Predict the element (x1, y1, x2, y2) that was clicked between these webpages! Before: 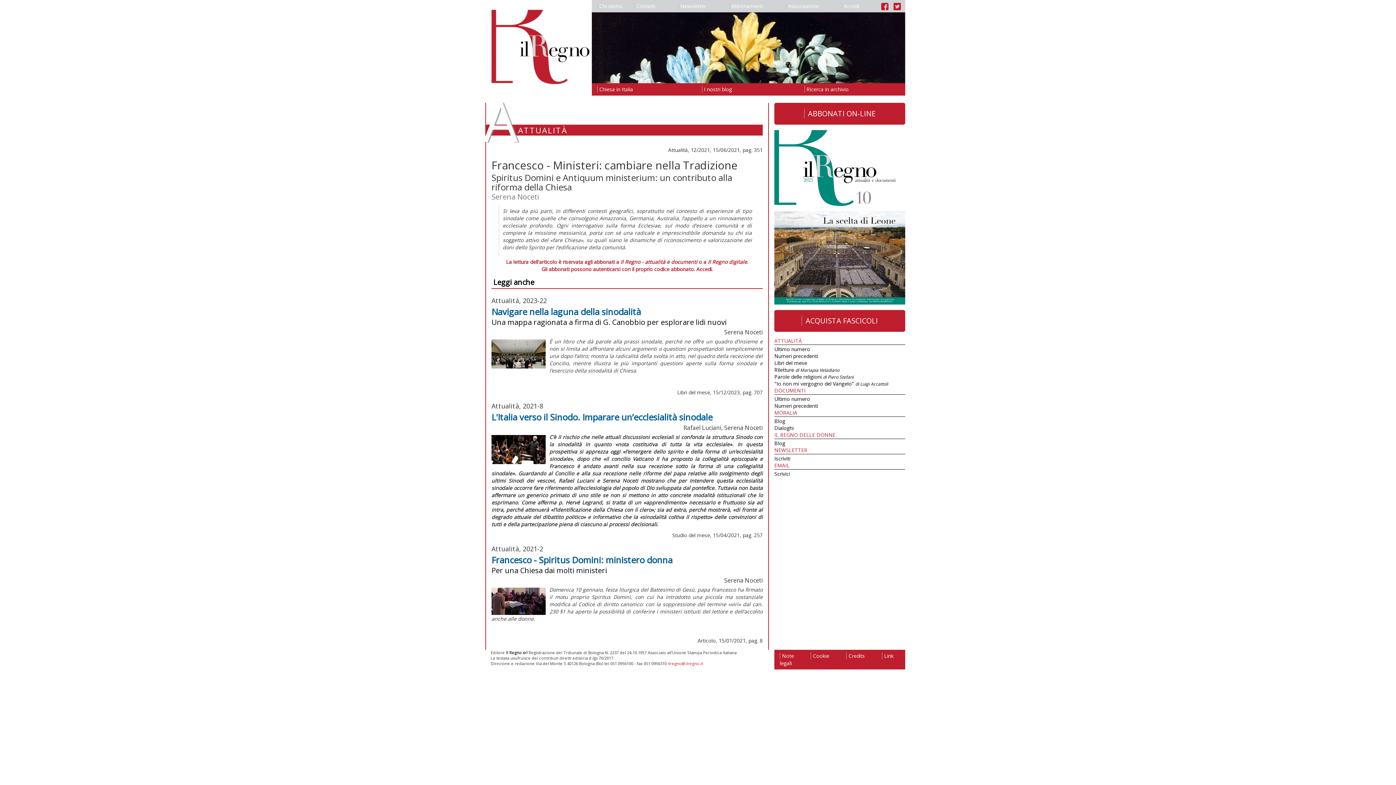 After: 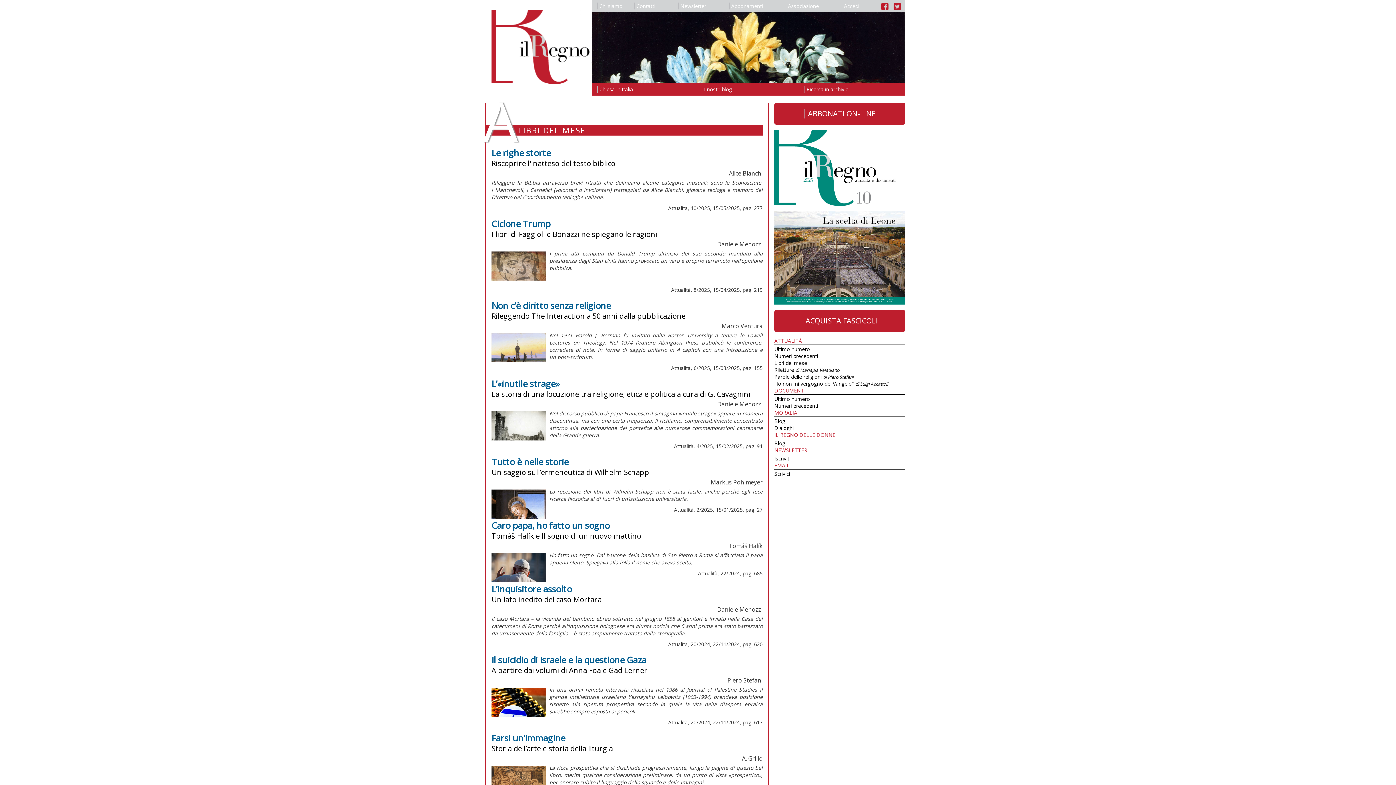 Action: bbox: (774, 359, 807, 366) label: Libri del mese